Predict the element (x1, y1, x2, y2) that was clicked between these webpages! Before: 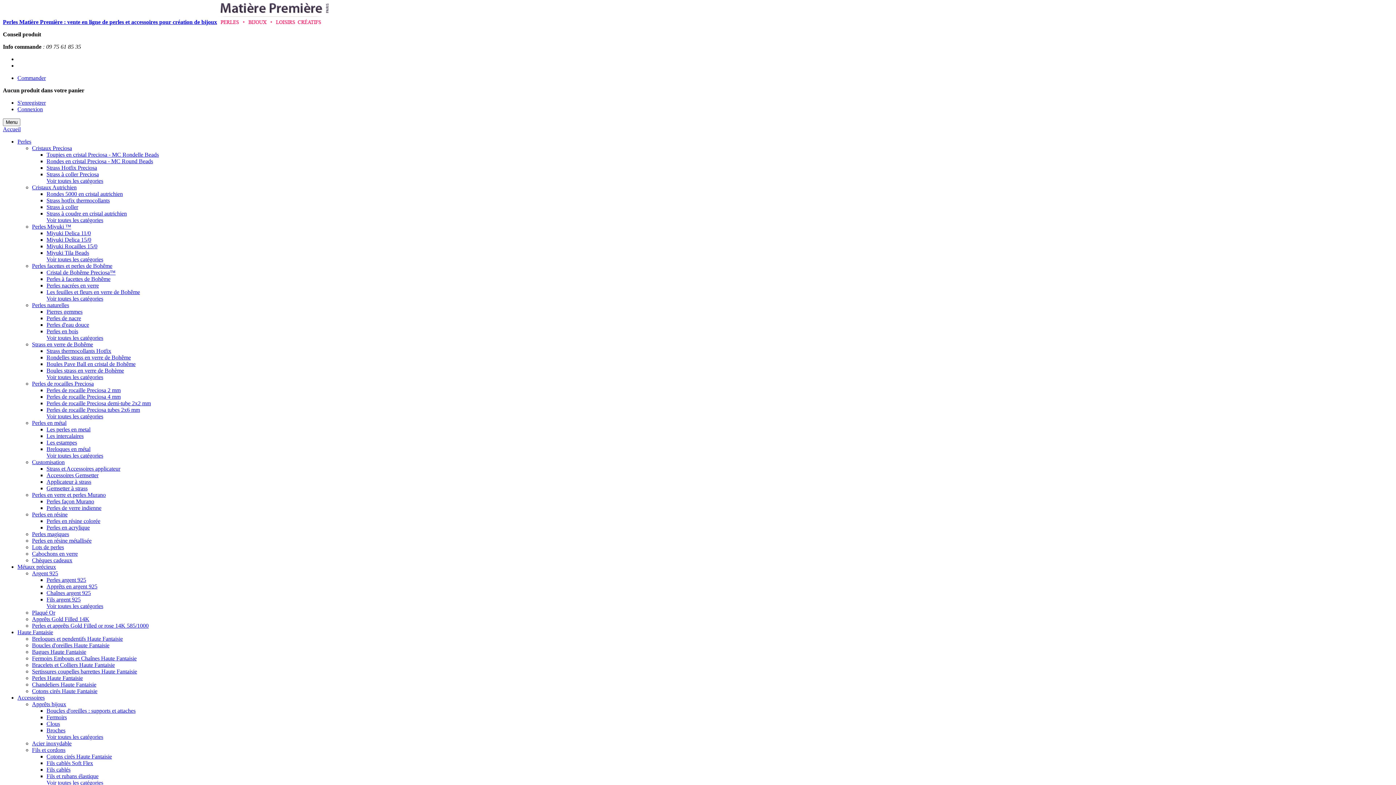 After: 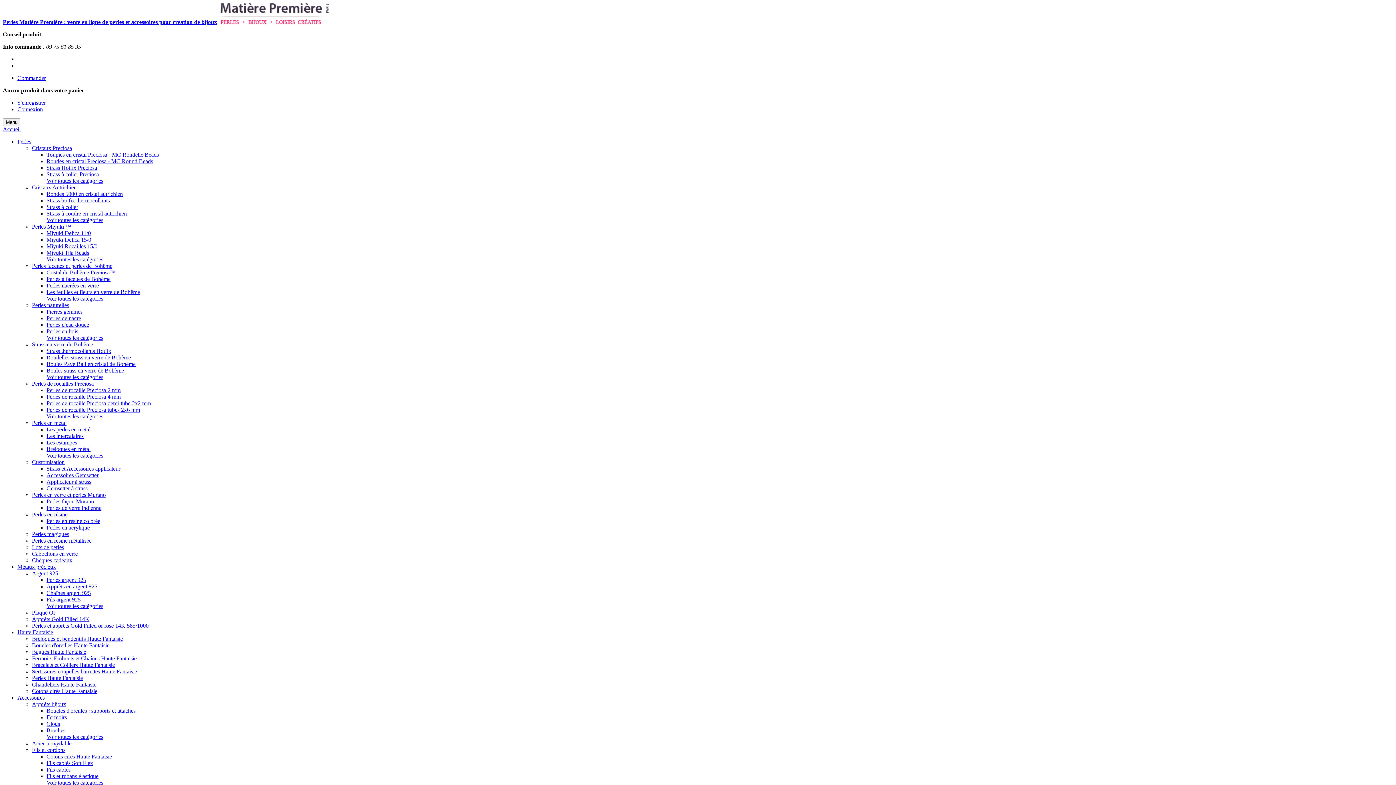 Action: bbox: (46, 485, 87, 491) label: Gemsetter à strass